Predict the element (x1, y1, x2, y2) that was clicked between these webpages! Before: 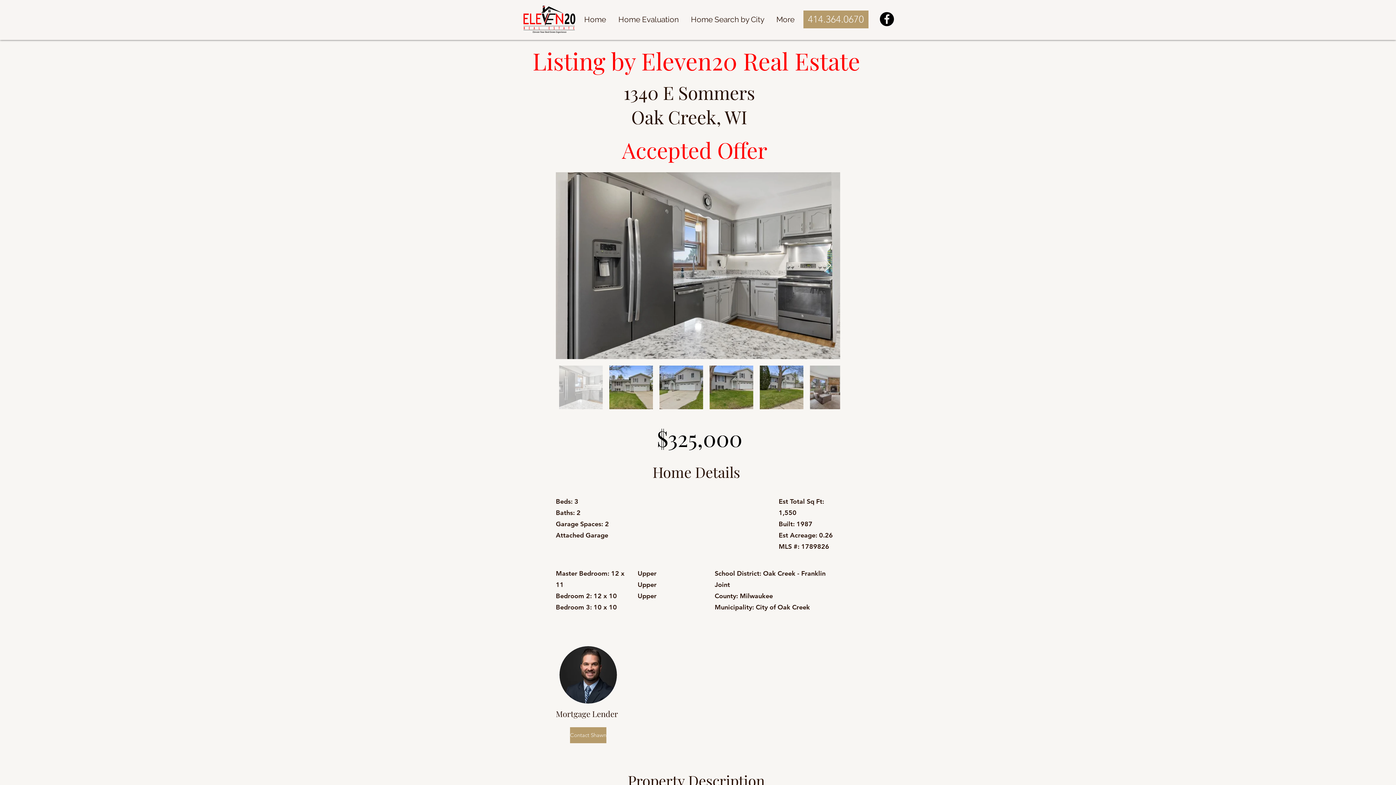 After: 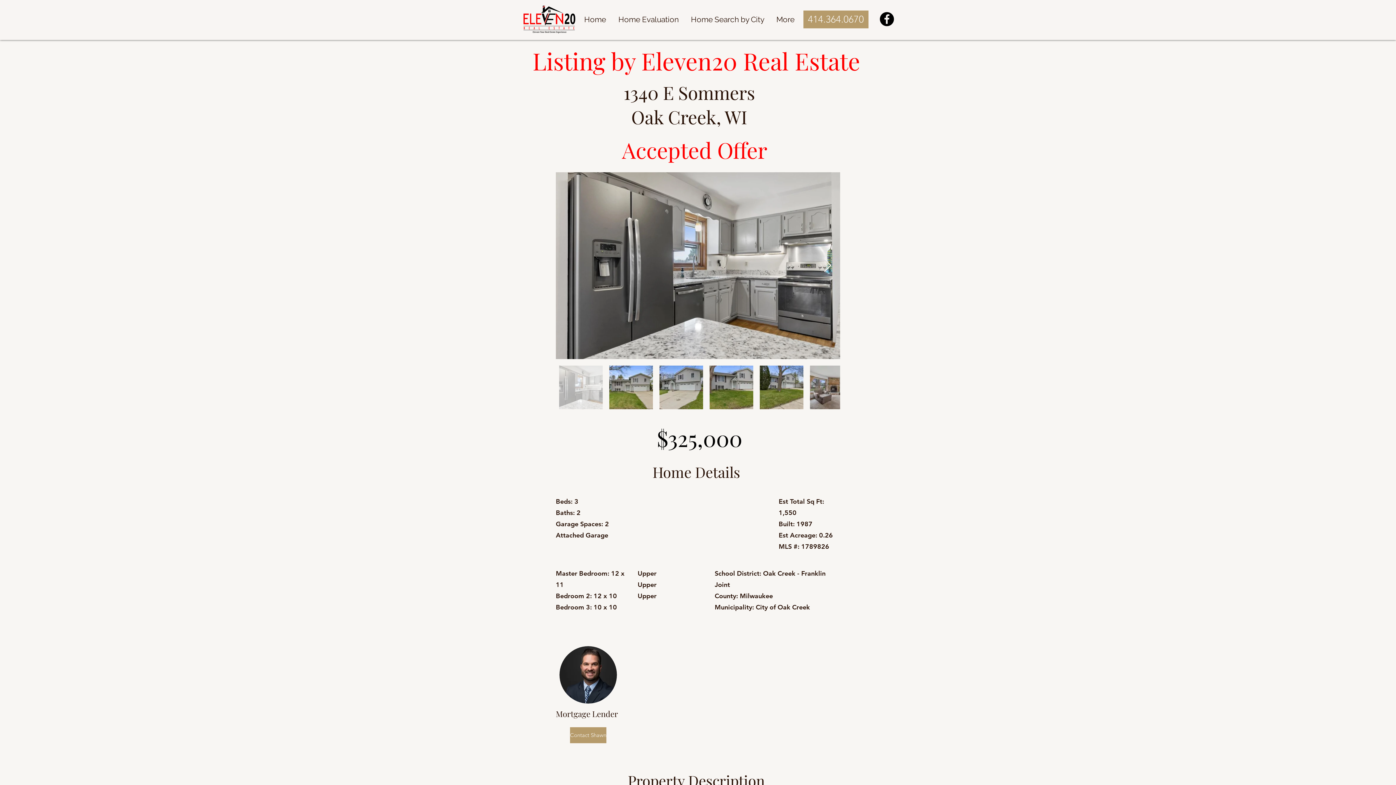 Action: label: Next Item bbox: (823, 258, 832, 272)